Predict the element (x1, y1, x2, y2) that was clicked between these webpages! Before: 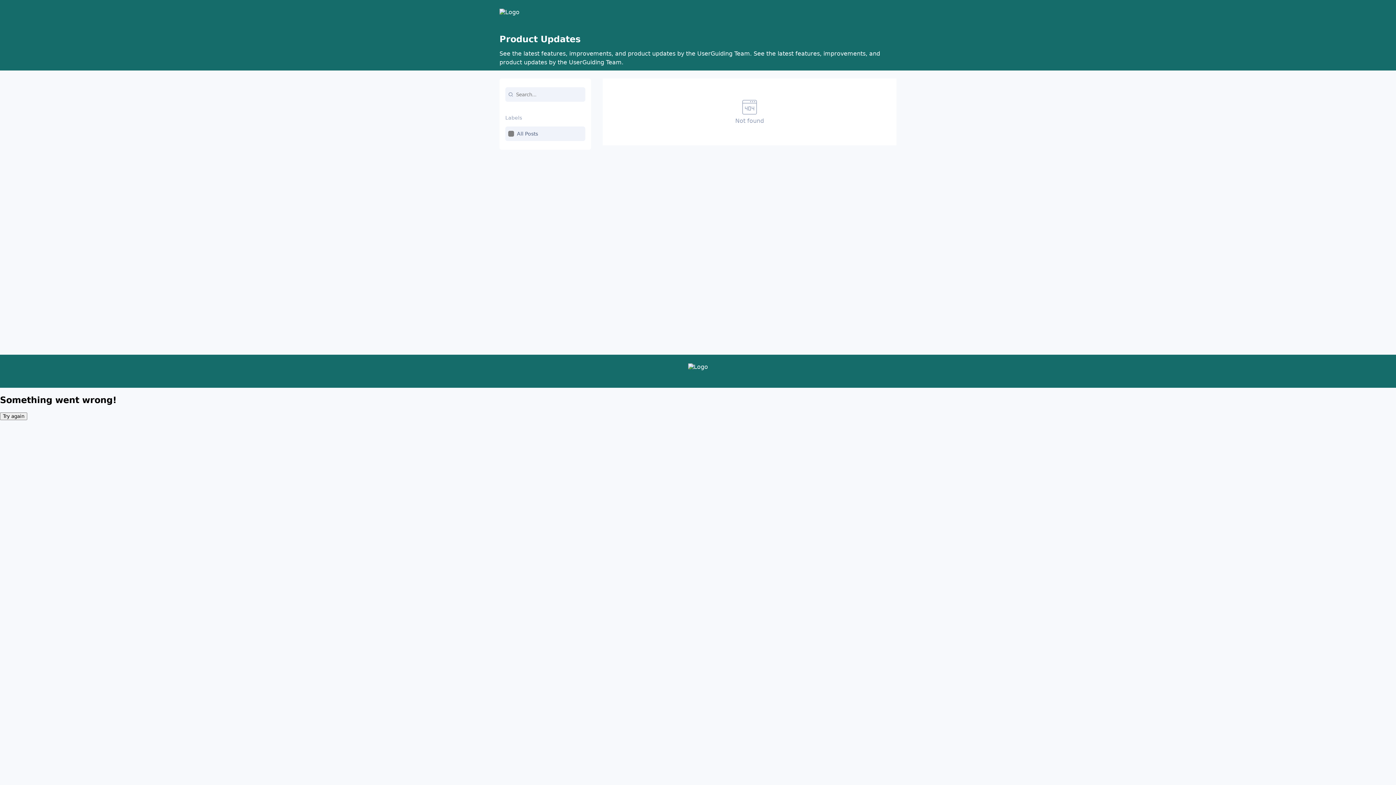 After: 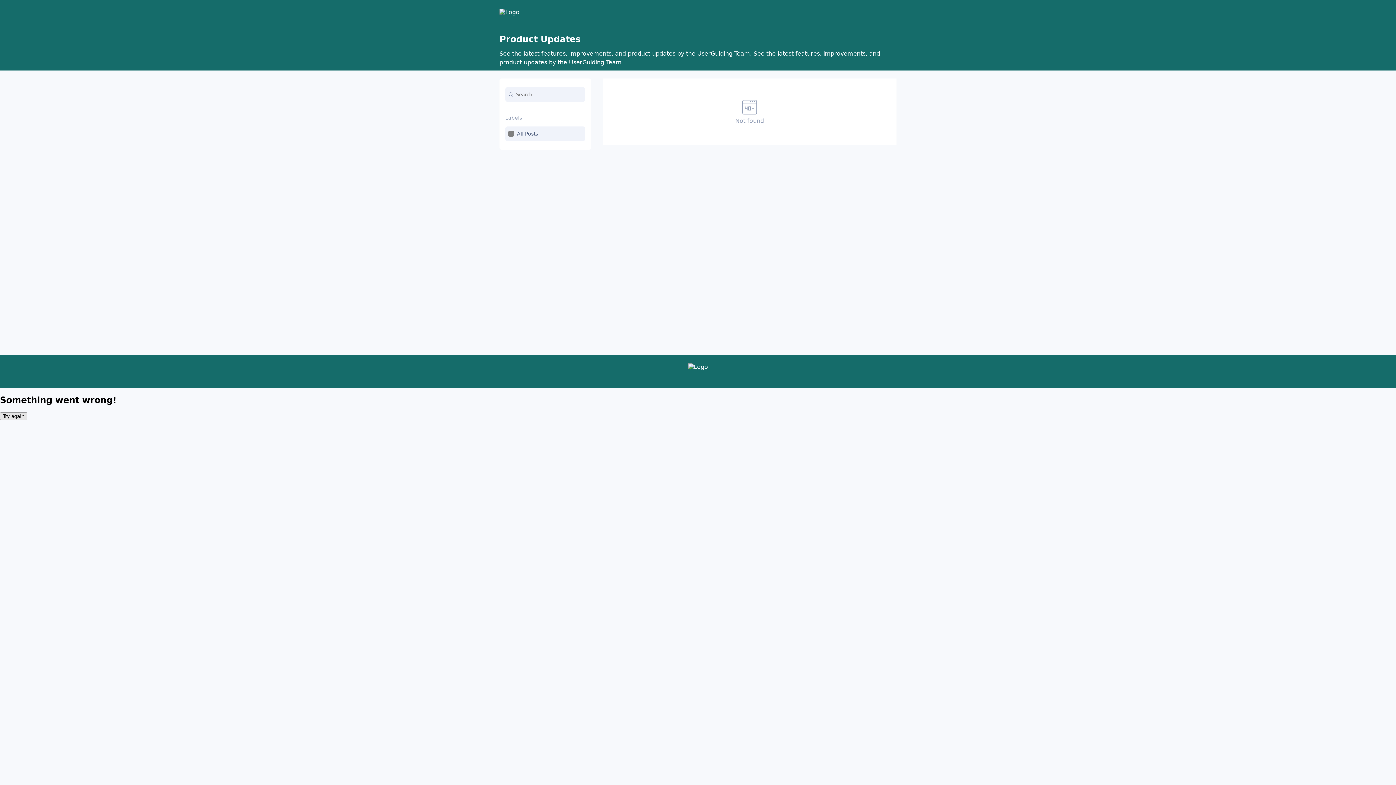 Action: label: Try again bbox: (0, 412, 27, 420)